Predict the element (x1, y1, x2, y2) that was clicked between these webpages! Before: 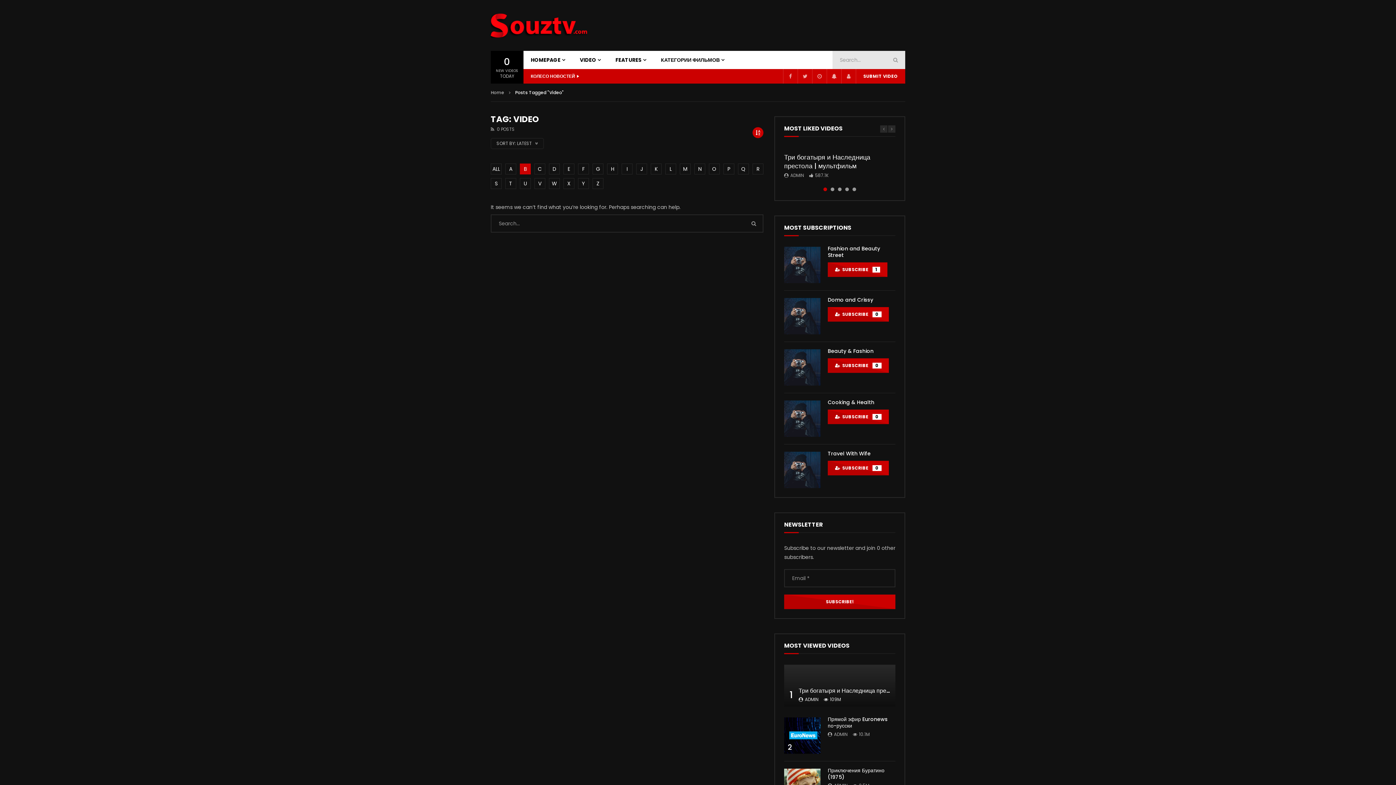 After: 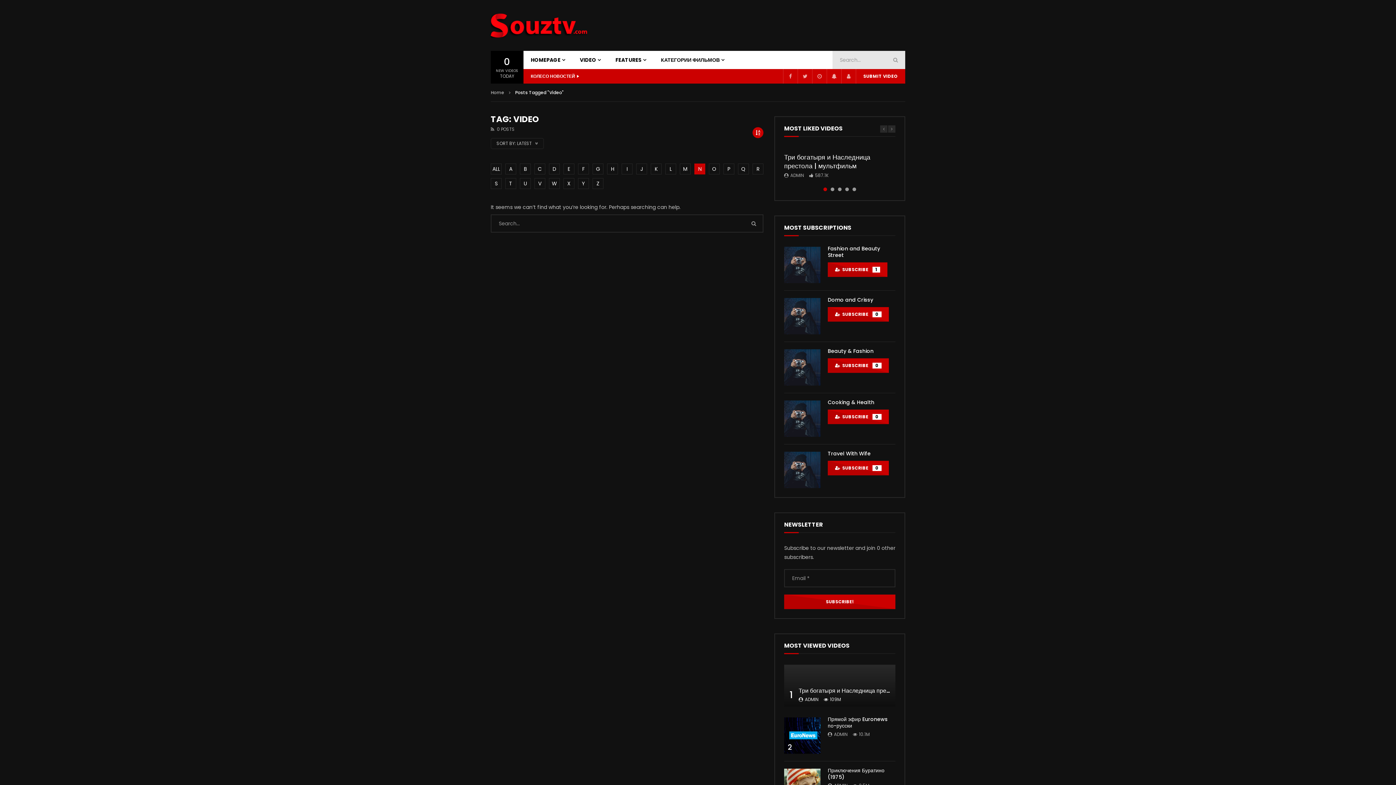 Action: label: N bbox: (694, 163, 705, 174)